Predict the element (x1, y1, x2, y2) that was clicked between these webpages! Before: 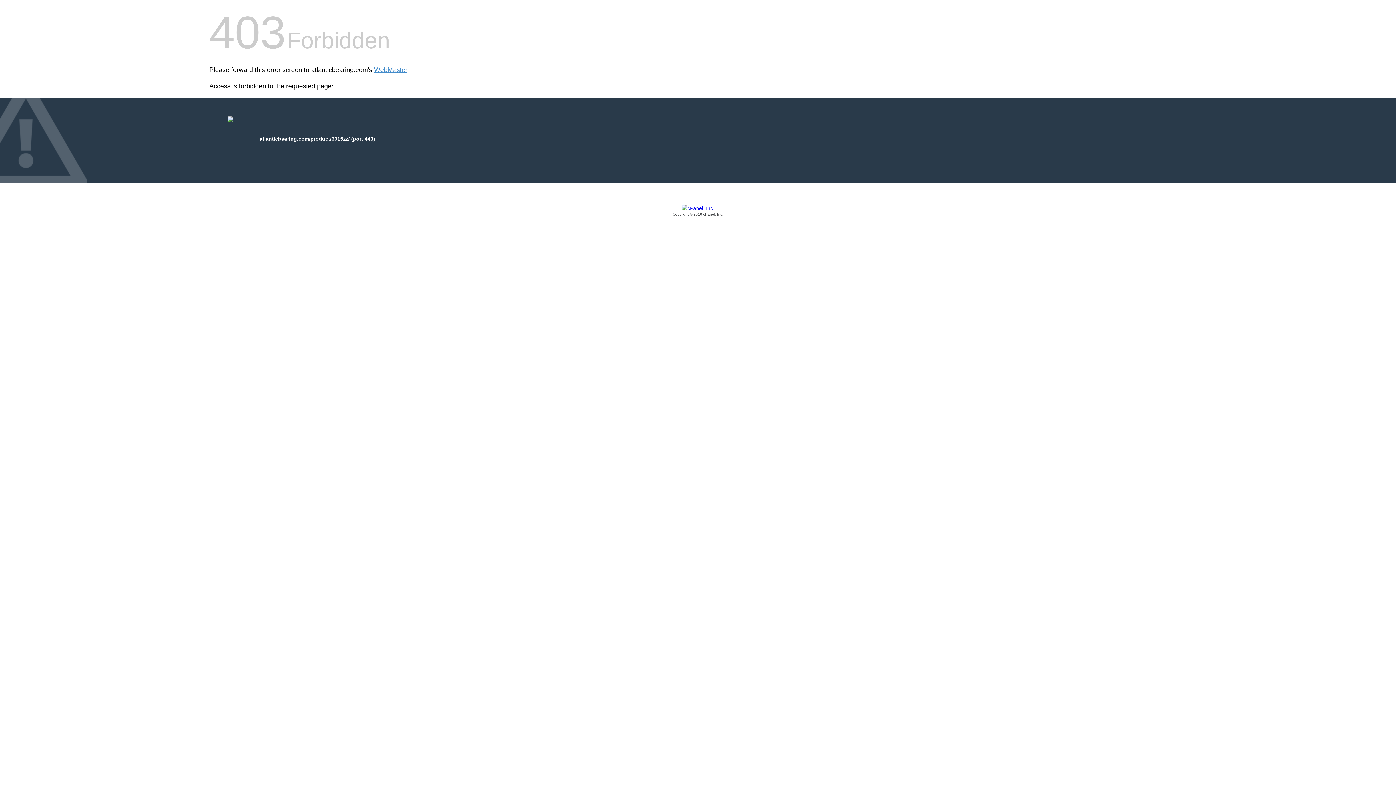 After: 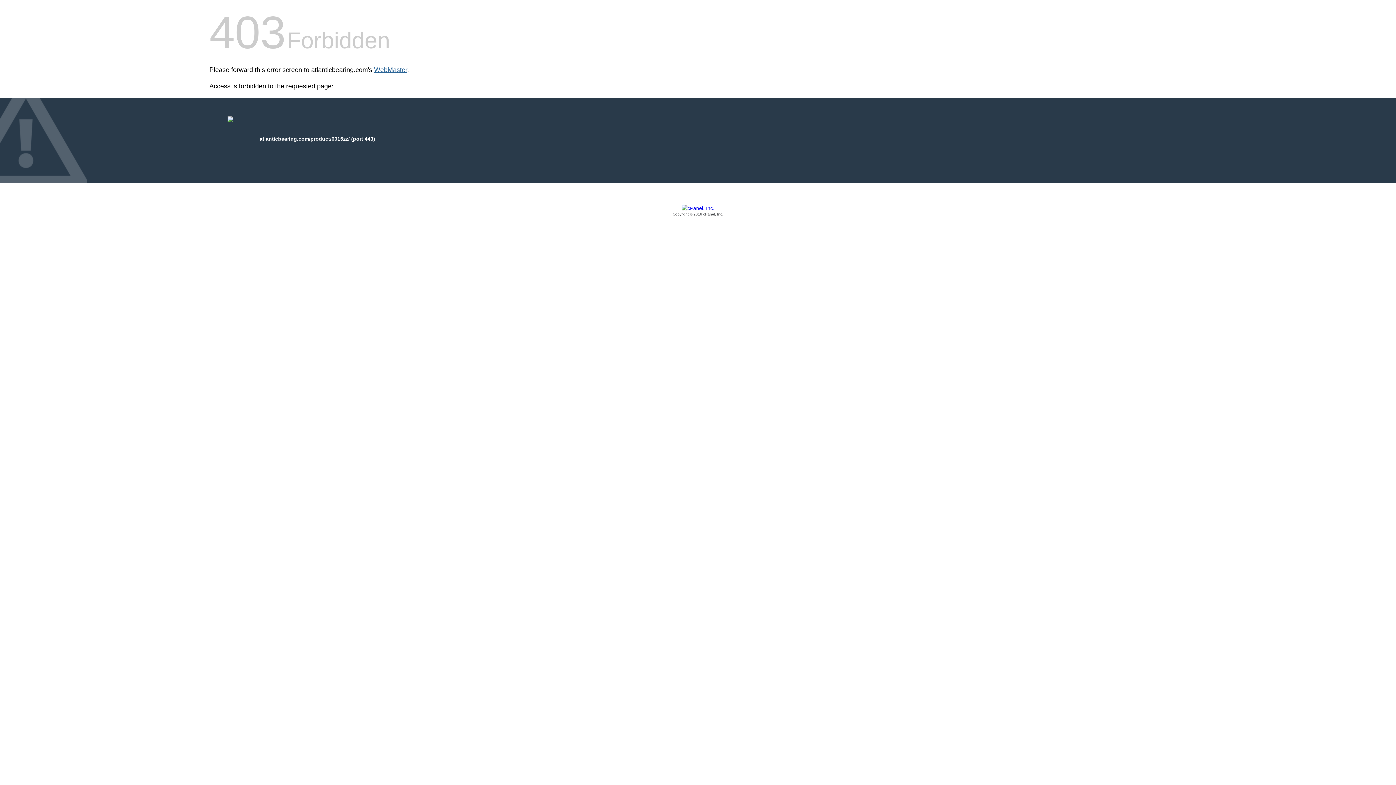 Action: label: WebMaster bbox: (374, 66, 407, 73)